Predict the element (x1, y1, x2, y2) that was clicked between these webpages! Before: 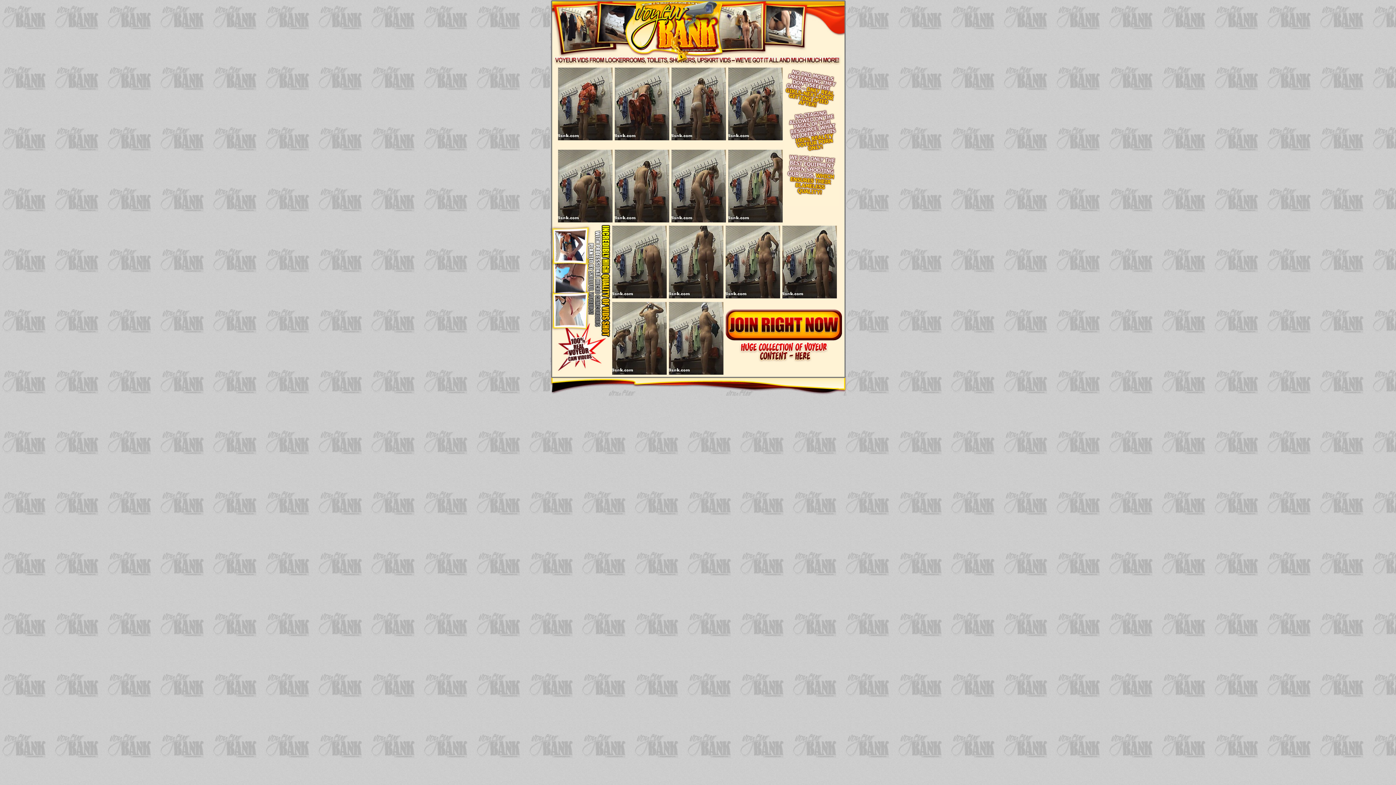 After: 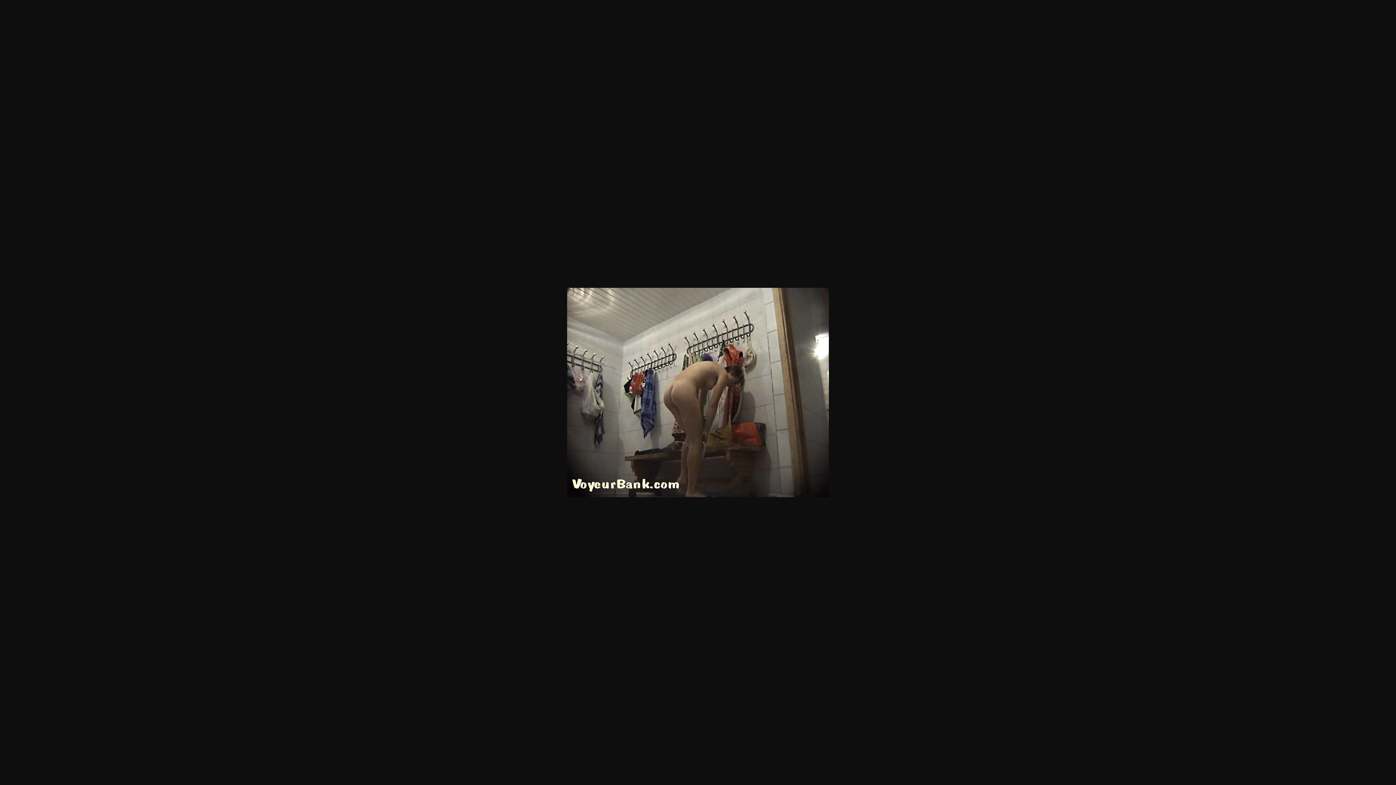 Action: bbox: (558, 217, 612, 223)